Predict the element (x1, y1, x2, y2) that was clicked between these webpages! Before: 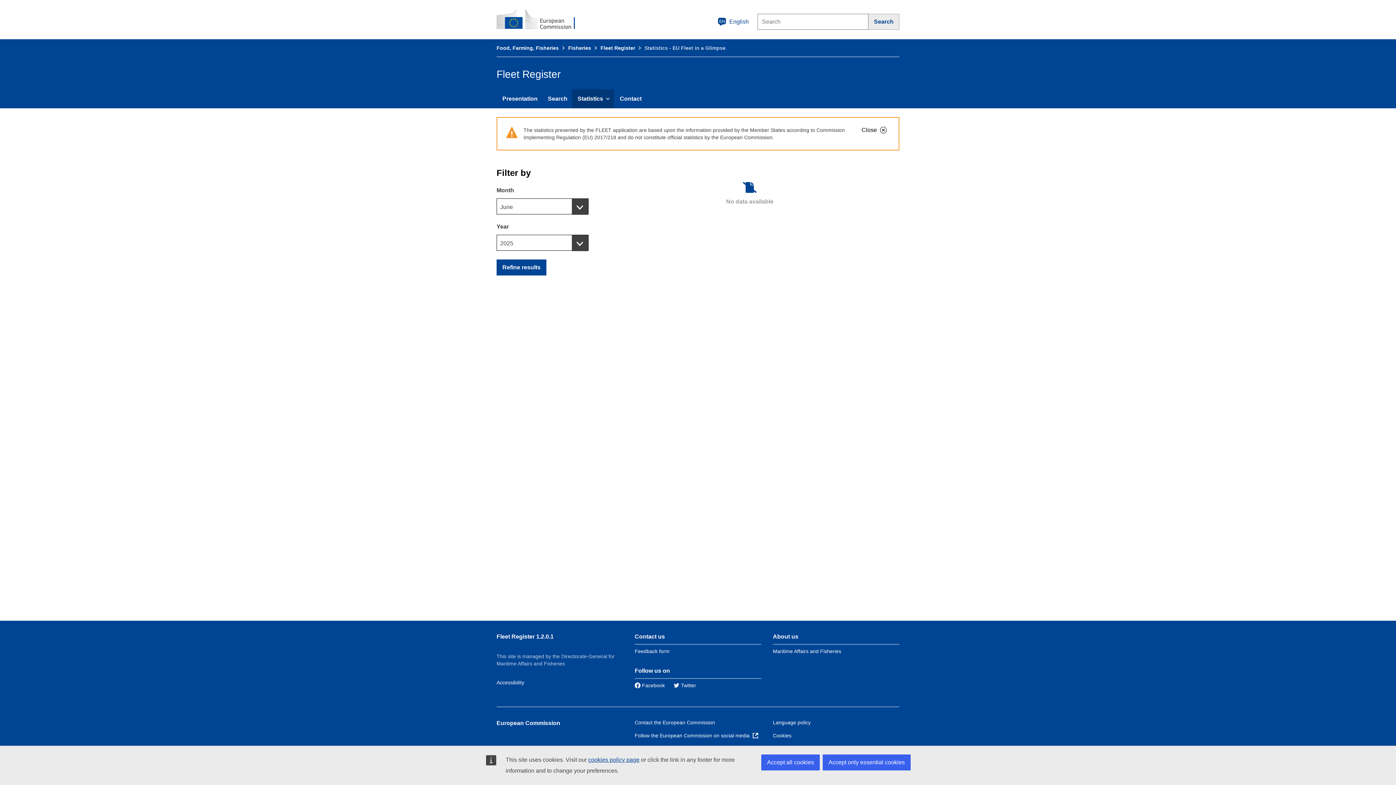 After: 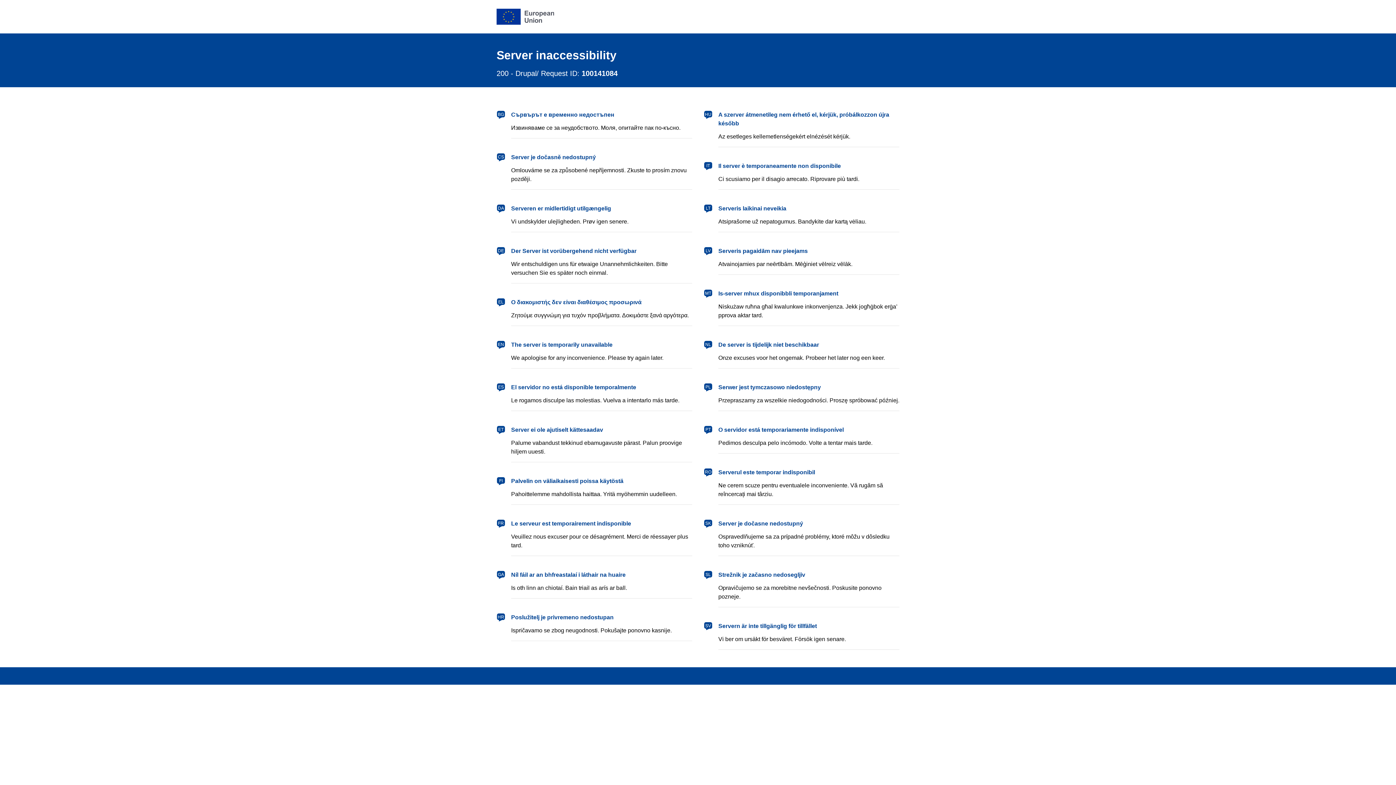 Action: bbox: (496, 45, 558, 50) label: Food, Farming, Fisheries